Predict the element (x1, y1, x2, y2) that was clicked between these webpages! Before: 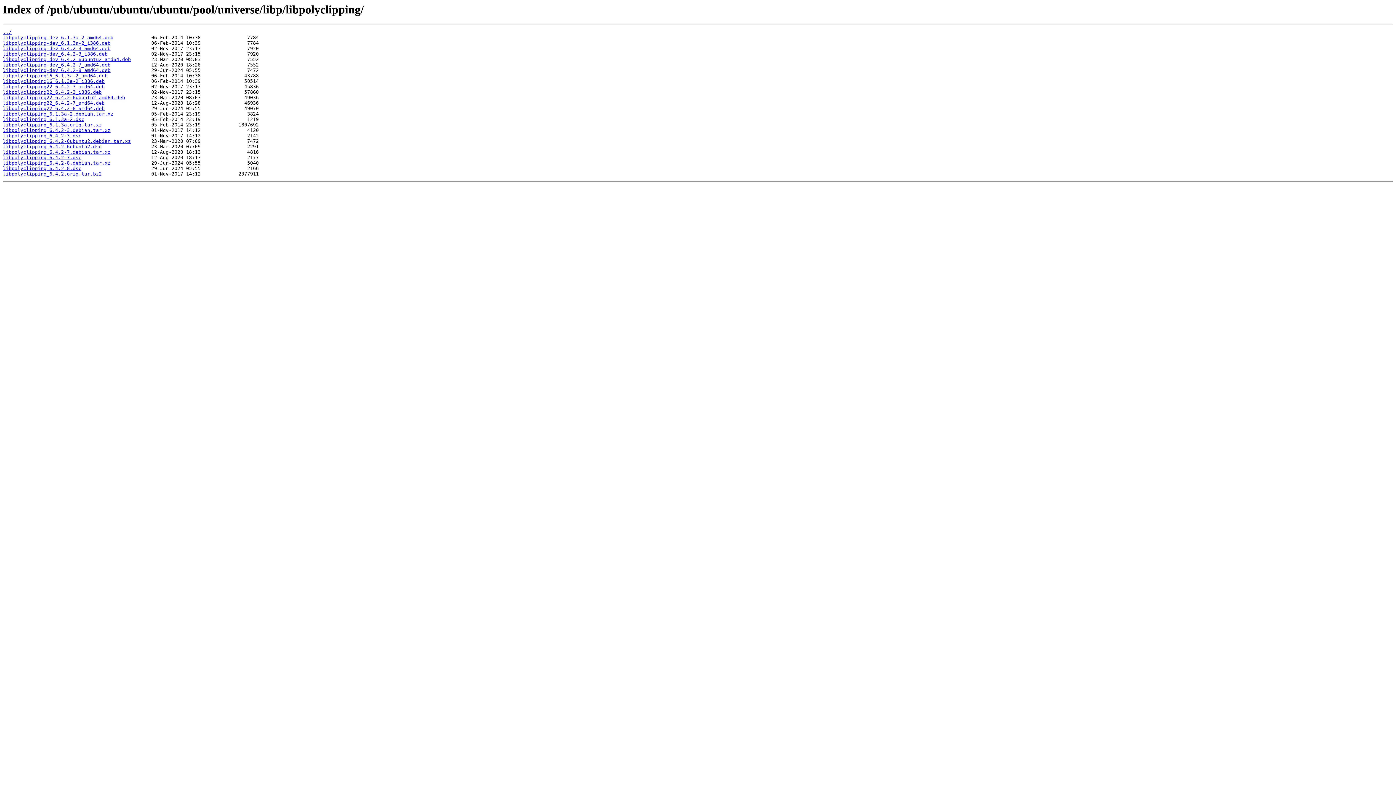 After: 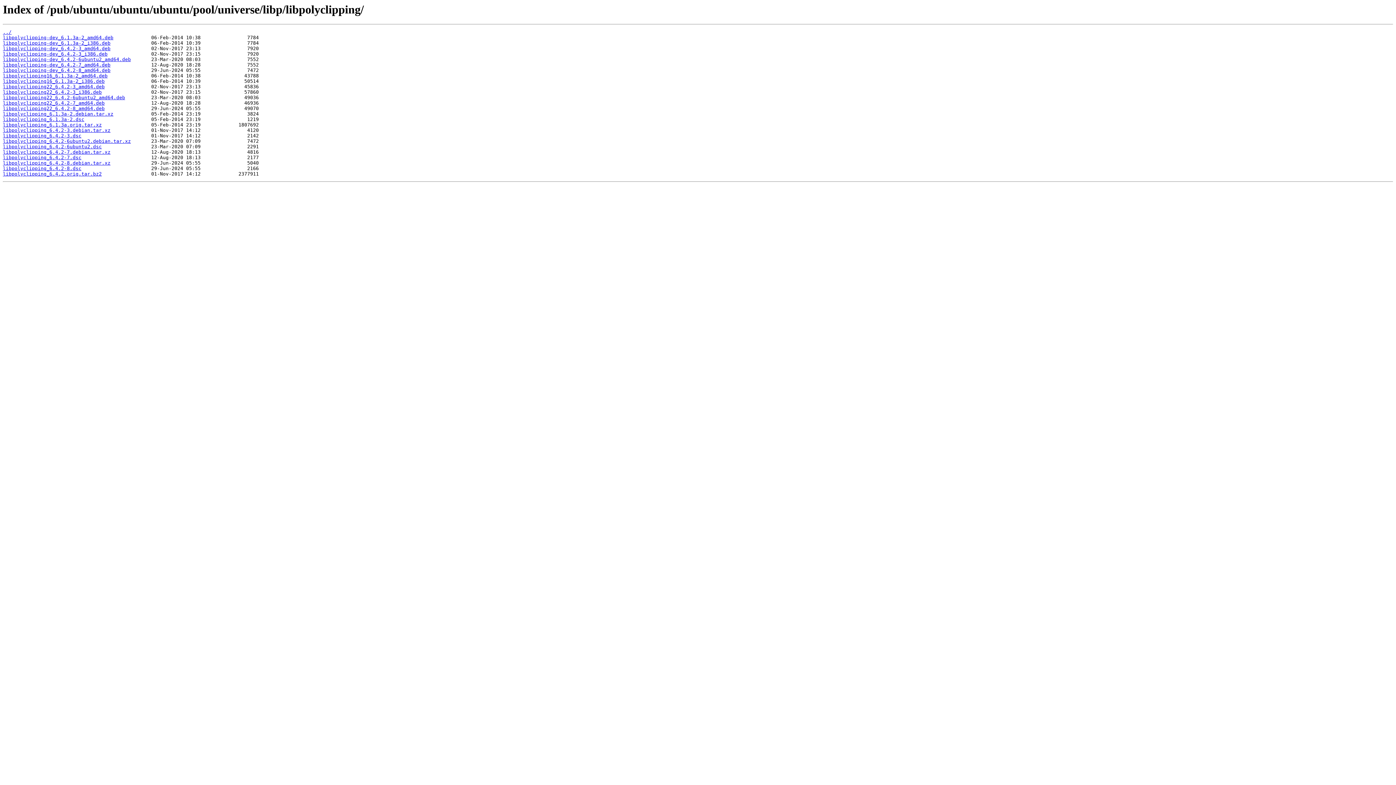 Action: label: libpolyclipping-dev_6.4.2-3_amd64.deb bbox: (2, 45, 110, 51)